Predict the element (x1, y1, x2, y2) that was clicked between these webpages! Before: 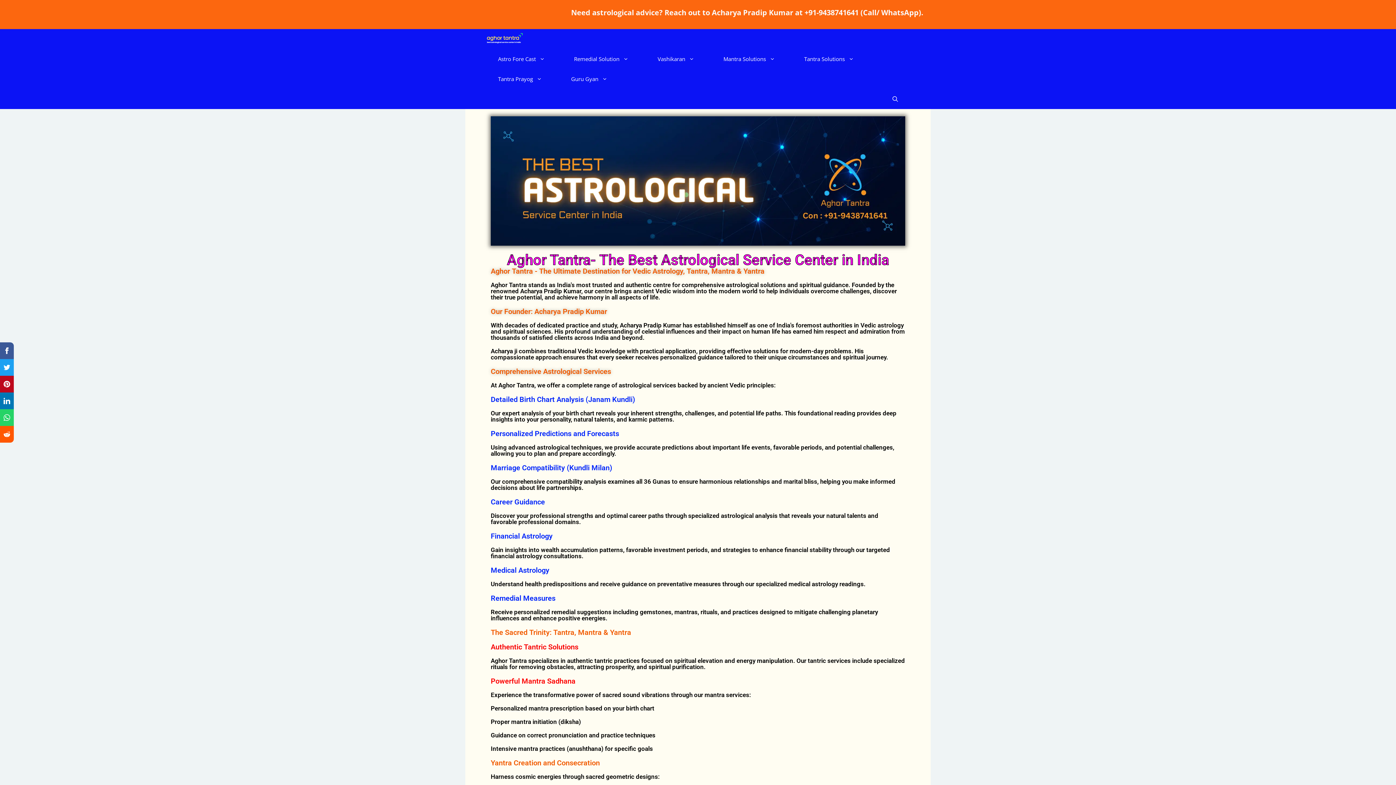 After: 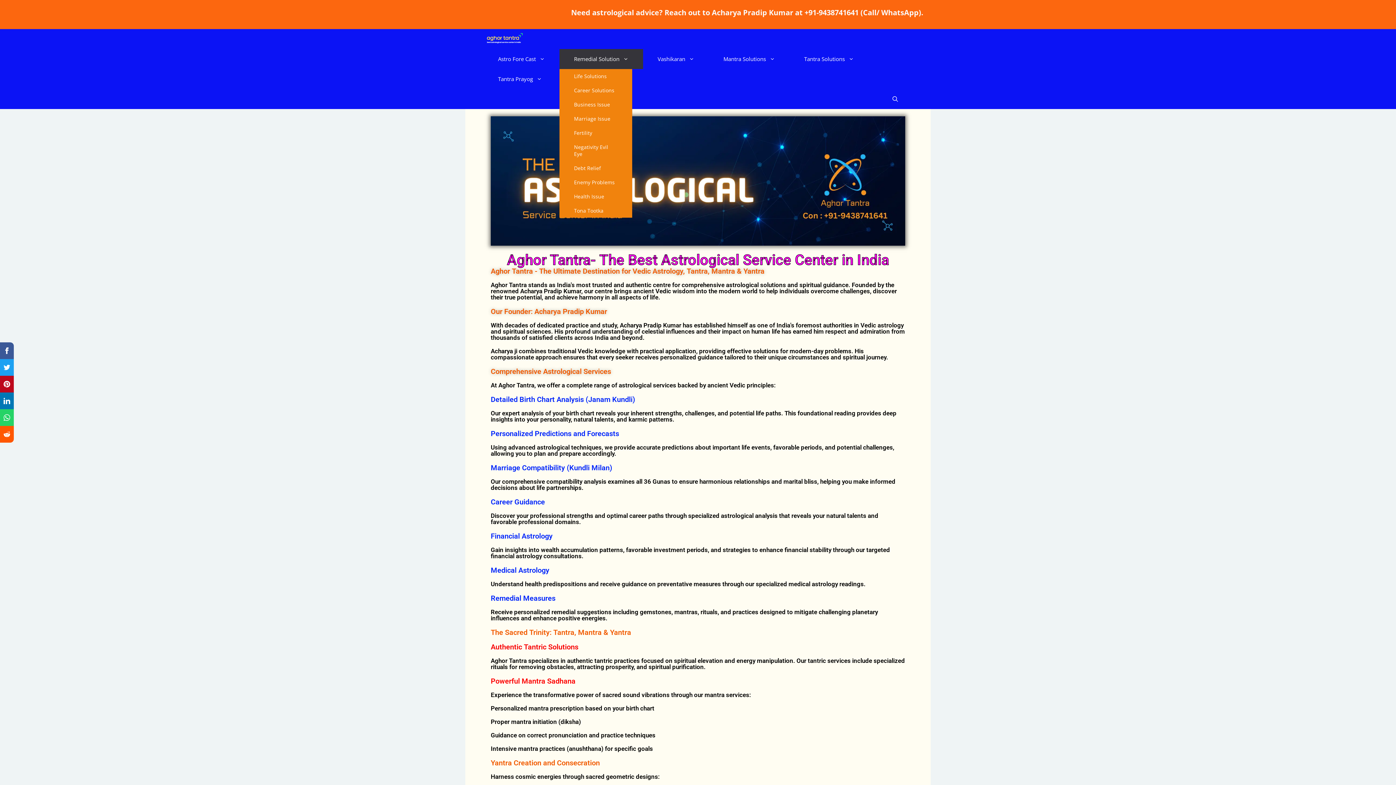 Action: bbox: (559, 49, 643, 69) label: Remedial Solution